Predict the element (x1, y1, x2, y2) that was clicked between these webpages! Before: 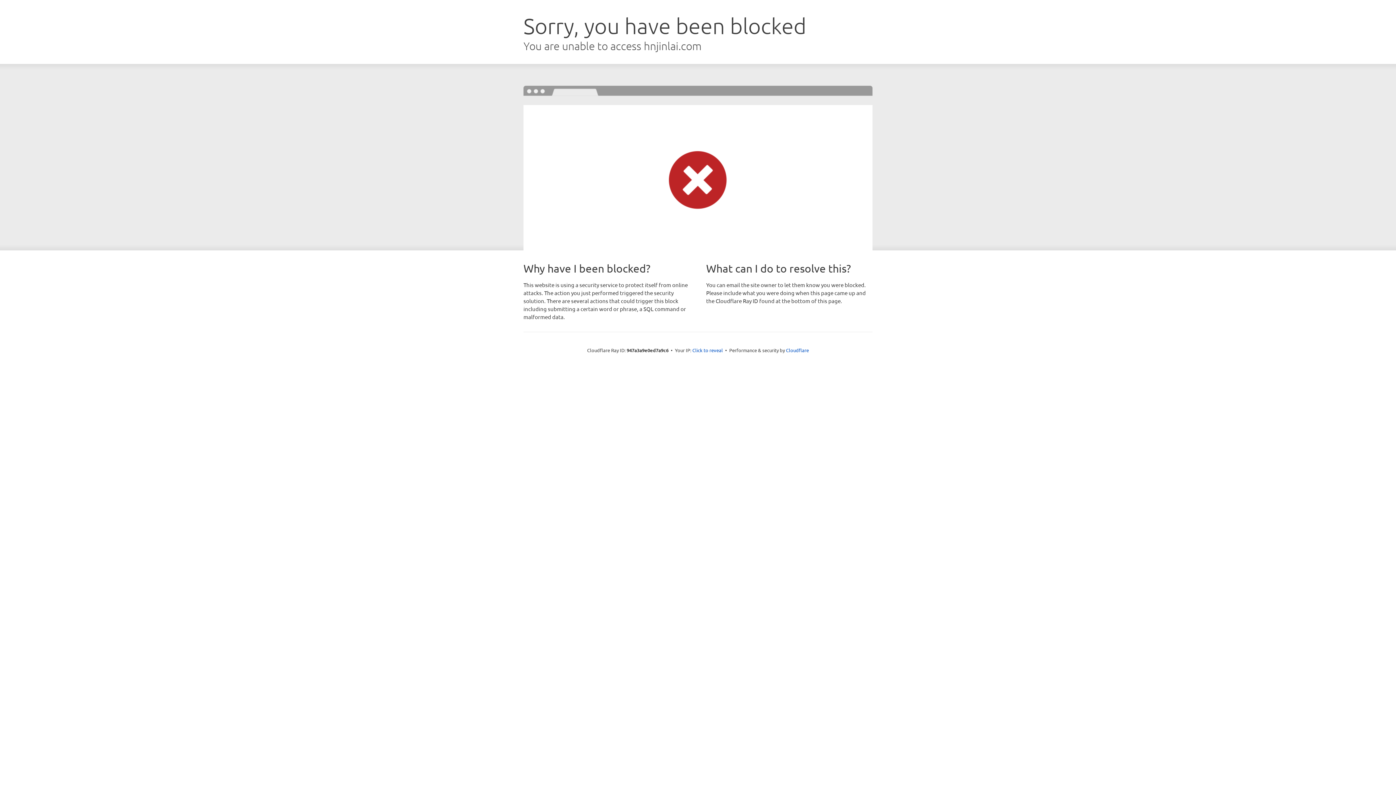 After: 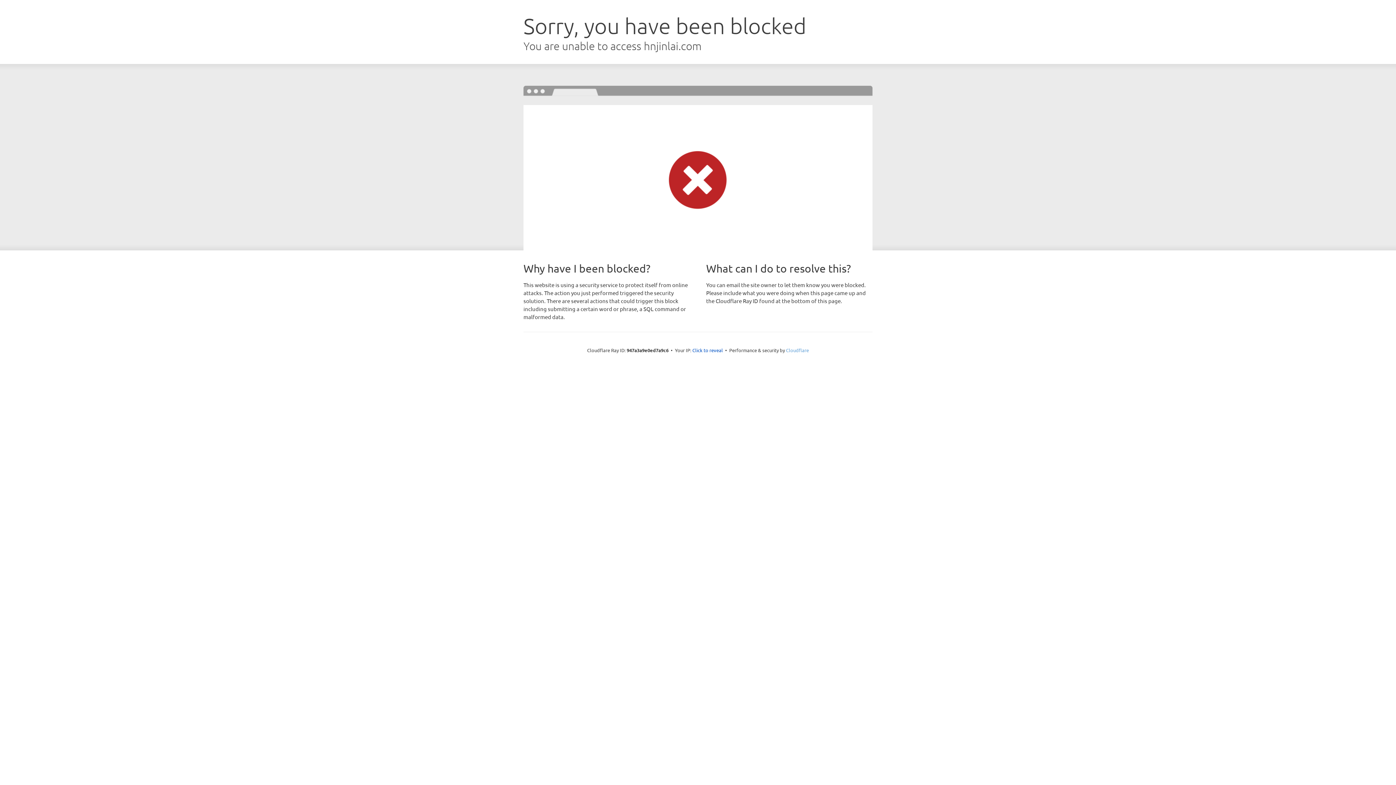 Action: bbox: (786, 347, 809, 353) label: Cloudflare